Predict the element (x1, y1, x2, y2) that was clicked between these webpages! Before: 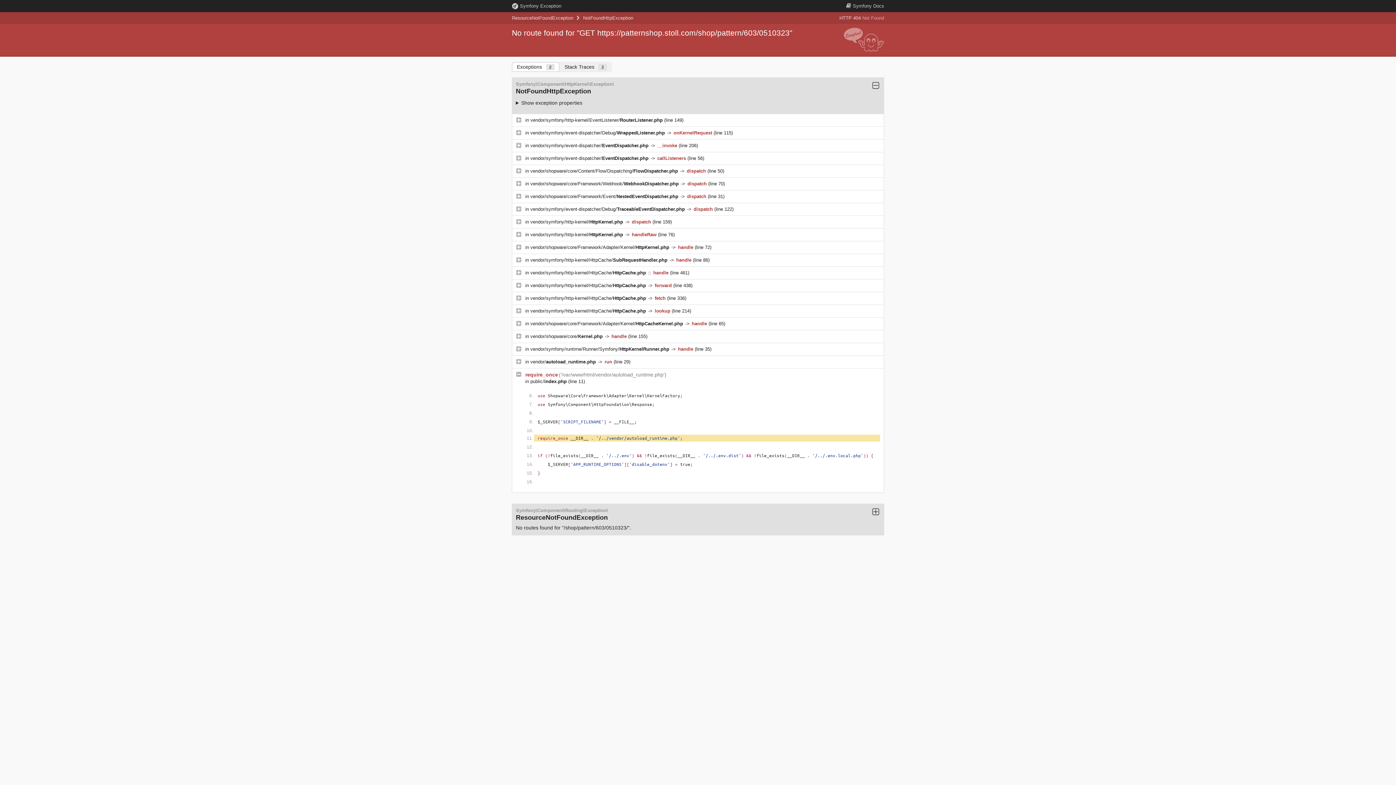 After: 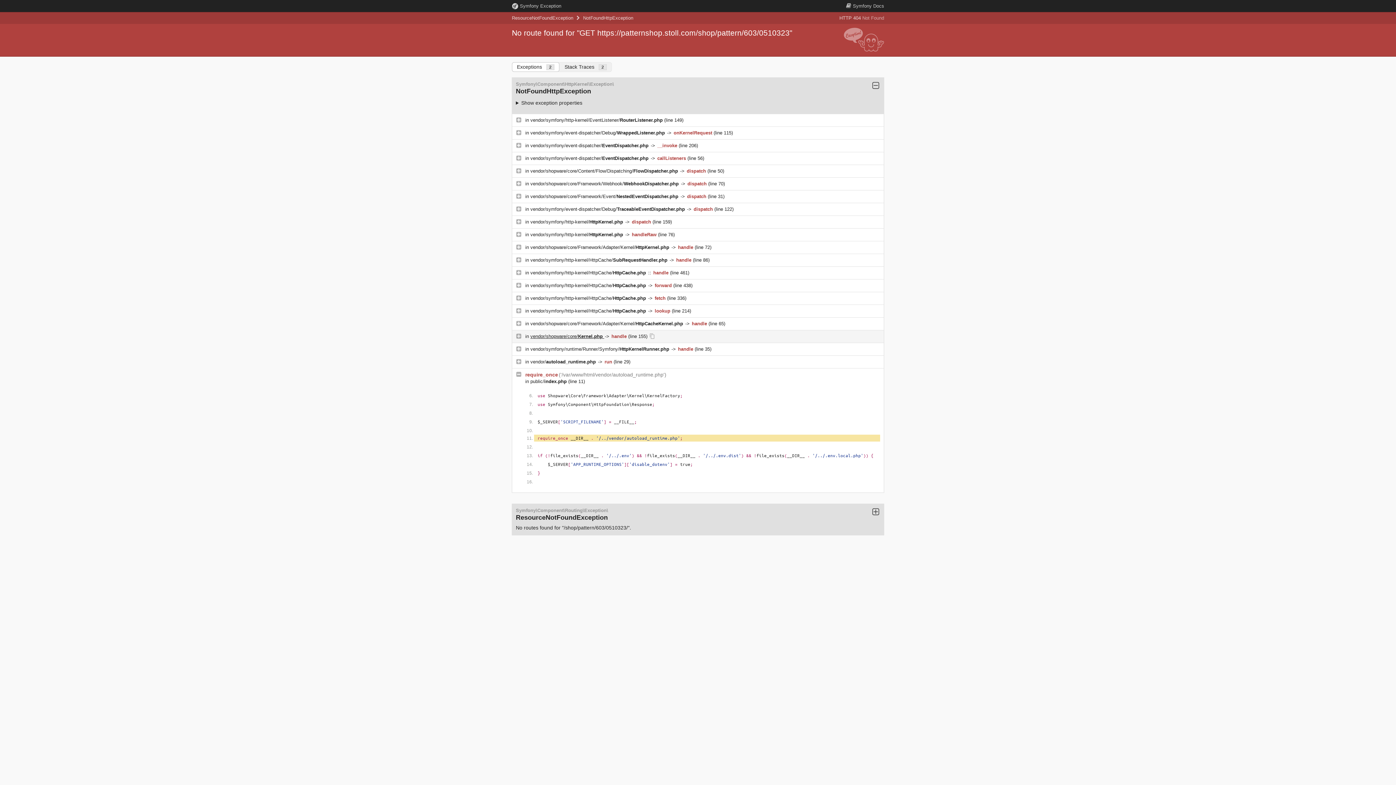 Action: label: vendor/shopware/core/Kernel.php  bbox: (530, 333, 604, 339)